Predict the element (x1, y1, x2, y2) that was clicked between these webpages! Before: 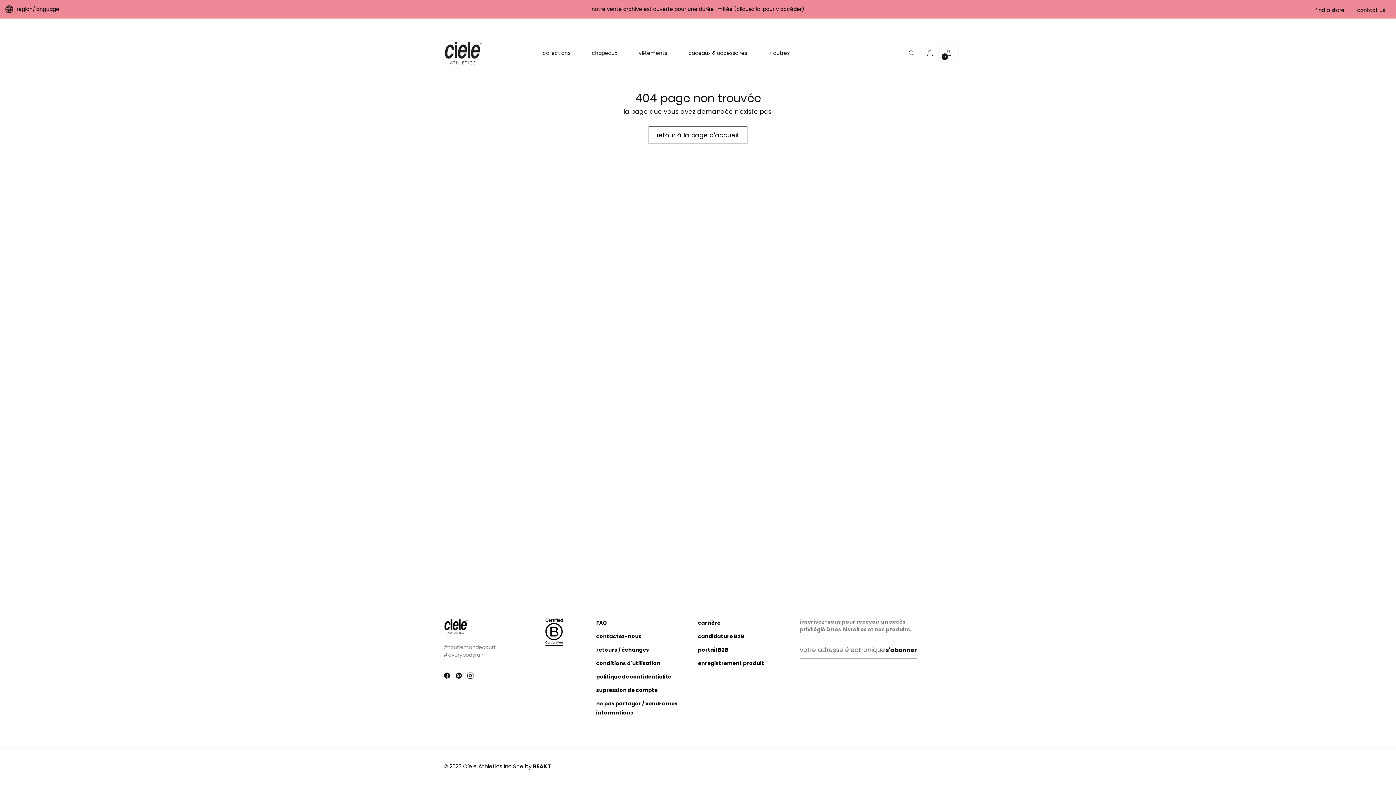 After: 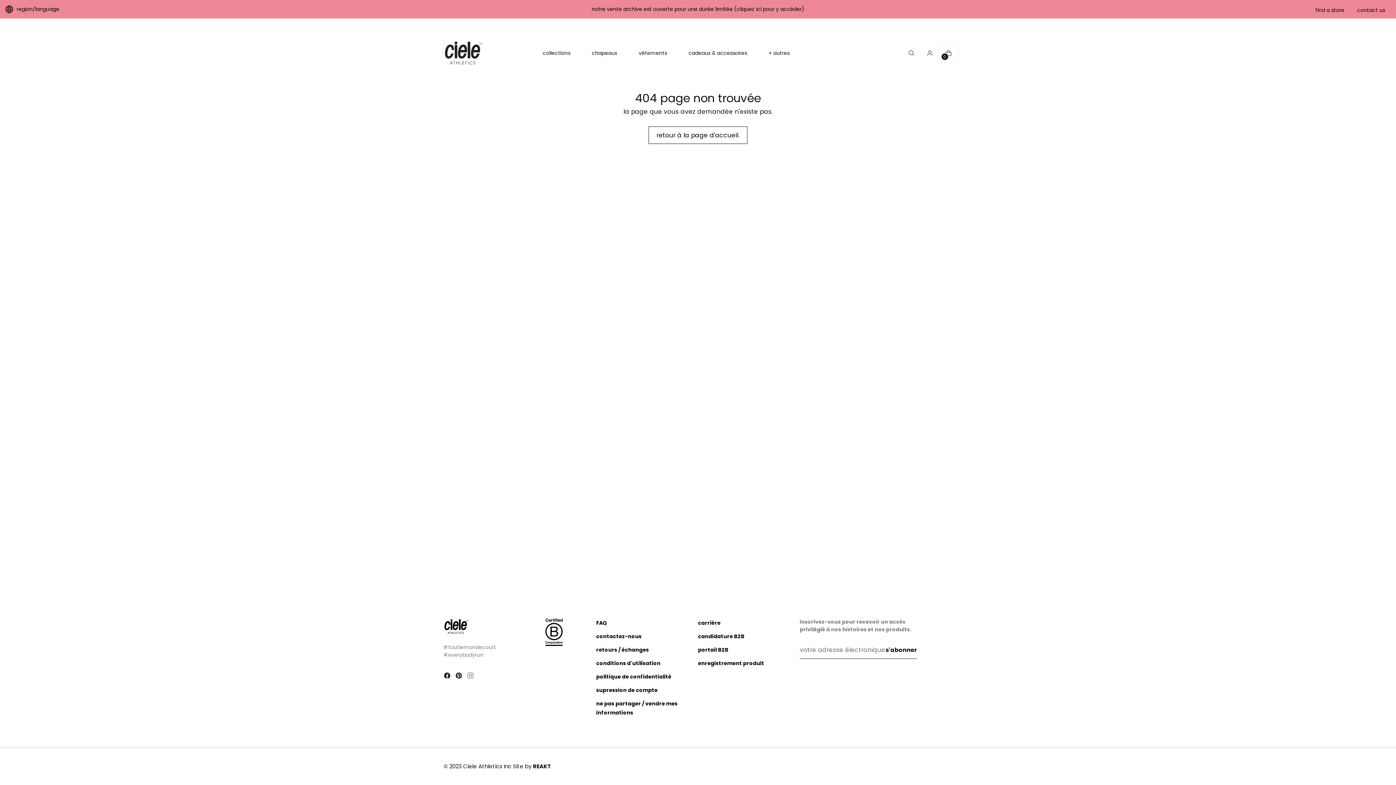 Action: bbox: (466, 672, 475, 682)